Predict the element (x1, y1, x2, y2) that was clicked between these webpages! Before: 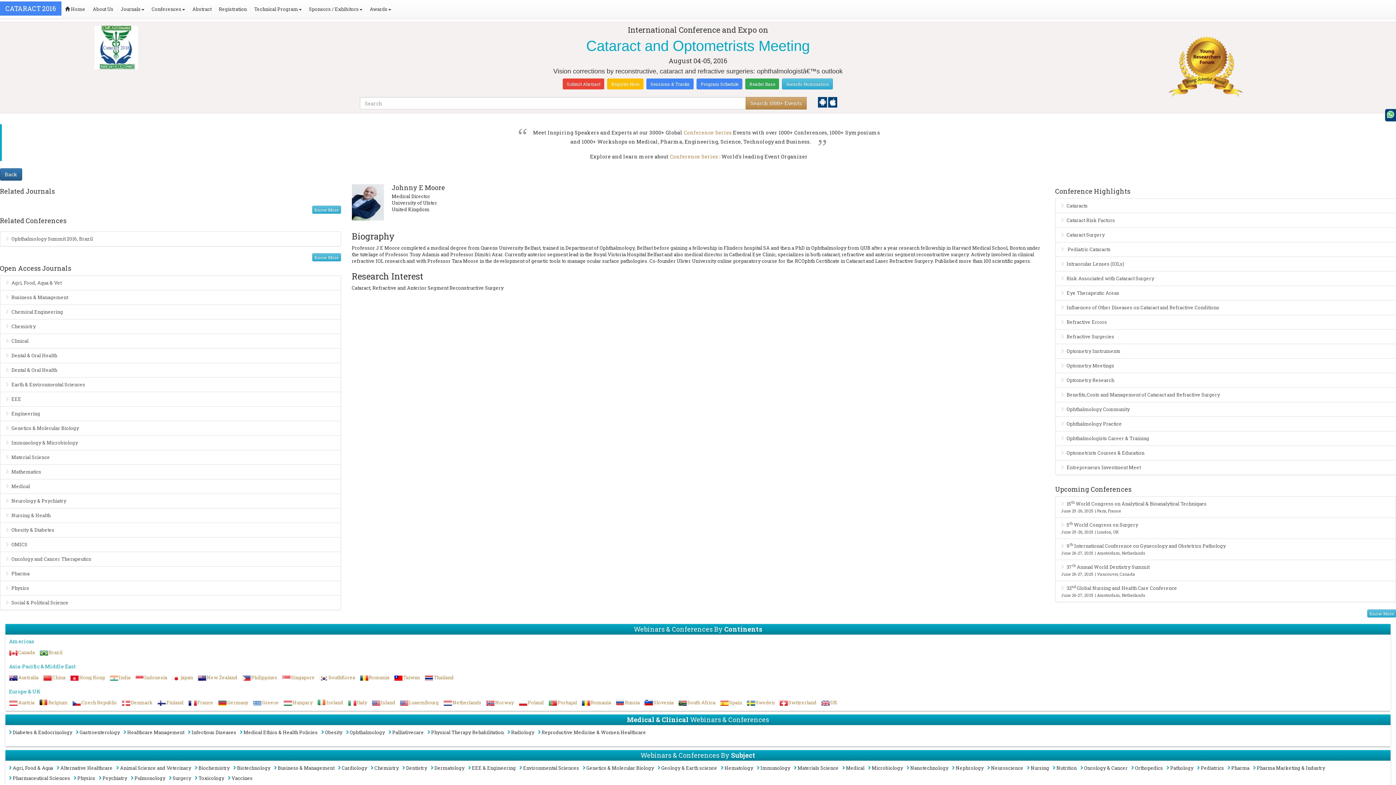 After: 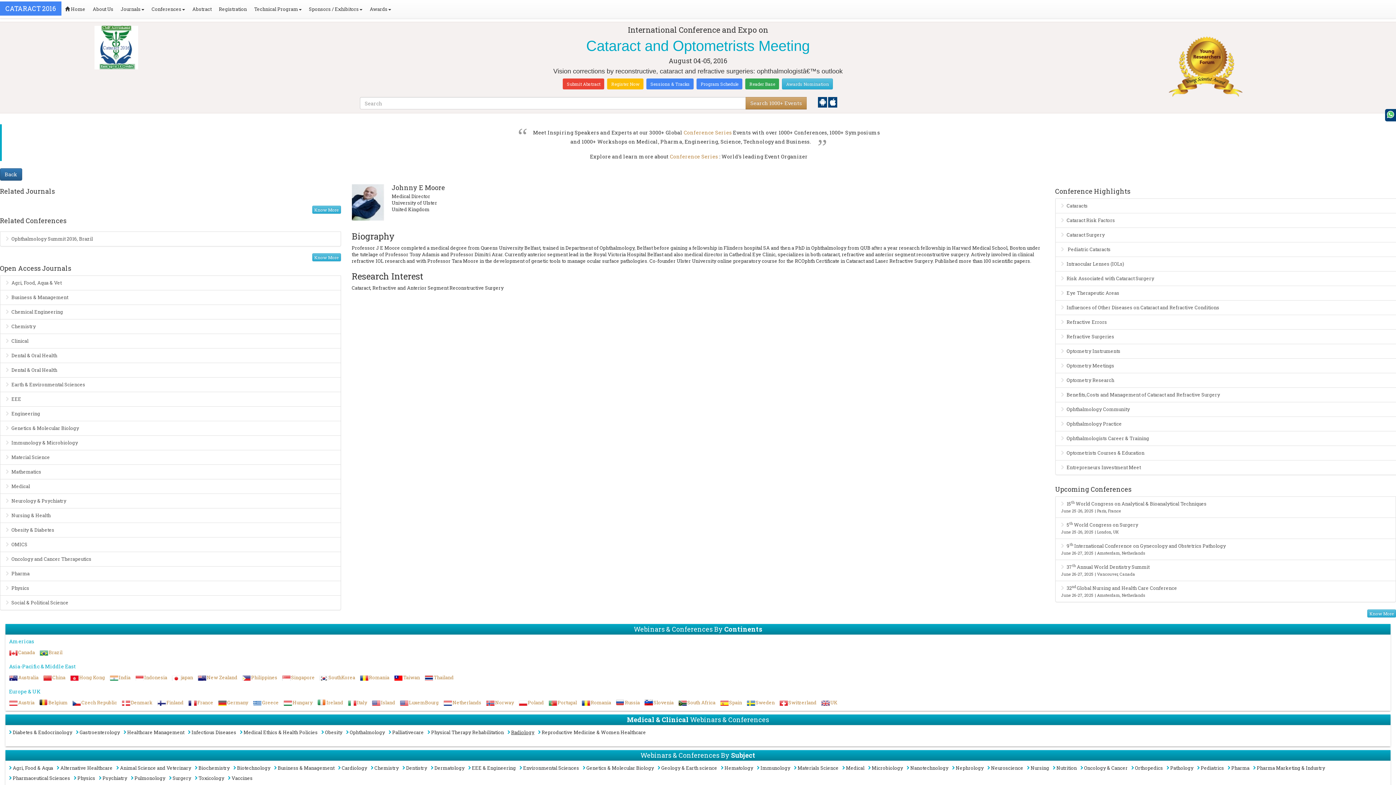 Action: bbox: (507, 729, 534, 739) label: Radiology